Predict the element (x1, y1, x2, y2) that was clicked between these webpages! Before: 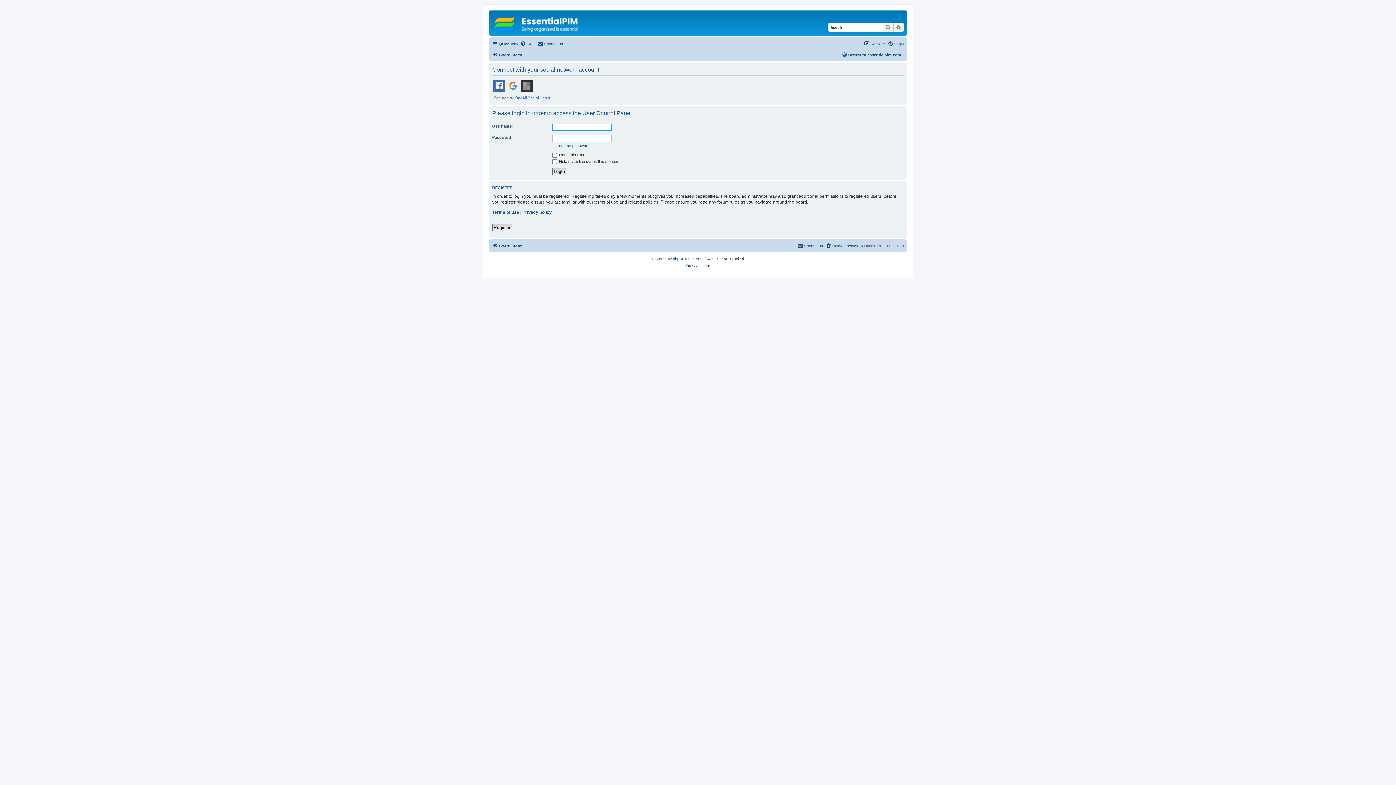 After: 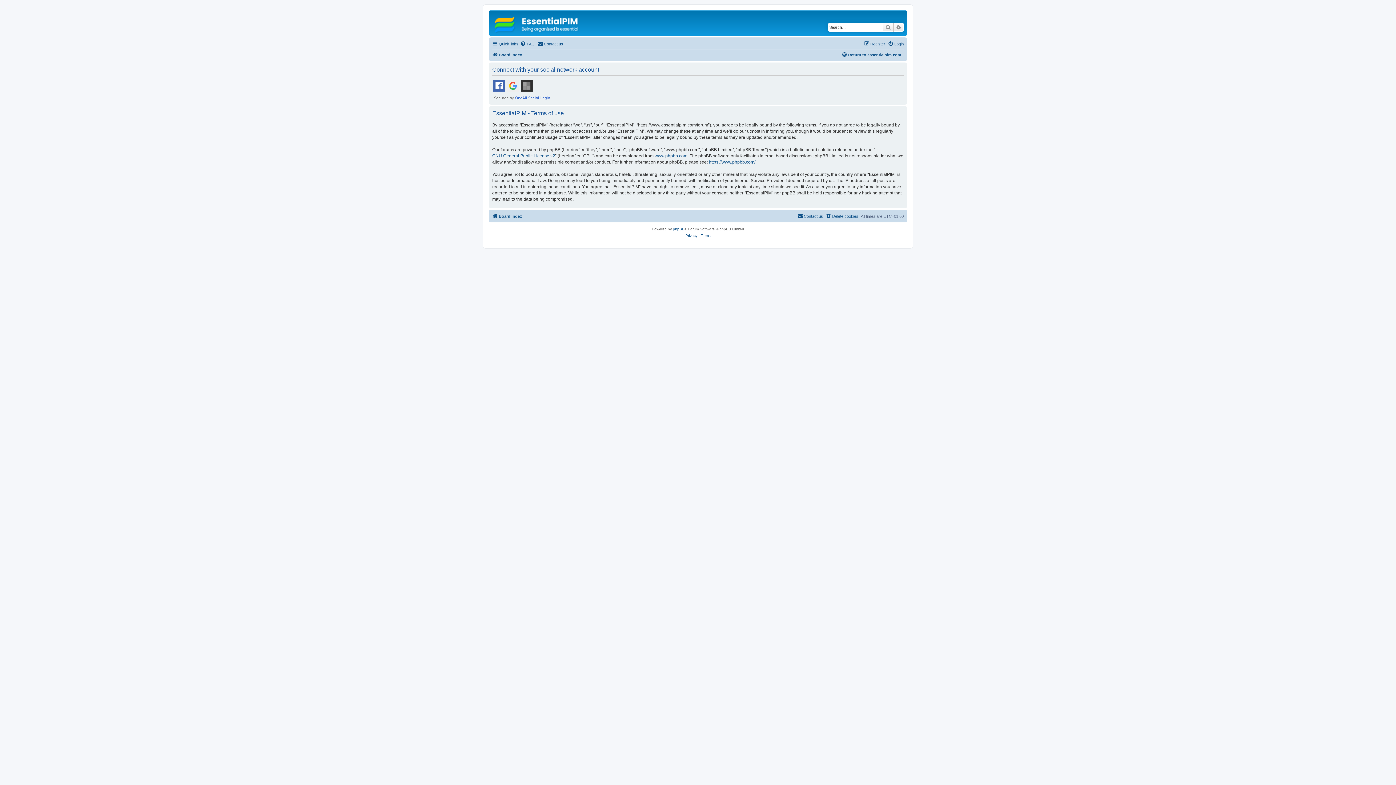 Action: label: Terms of use bbox: (492, 209, 519, 215)